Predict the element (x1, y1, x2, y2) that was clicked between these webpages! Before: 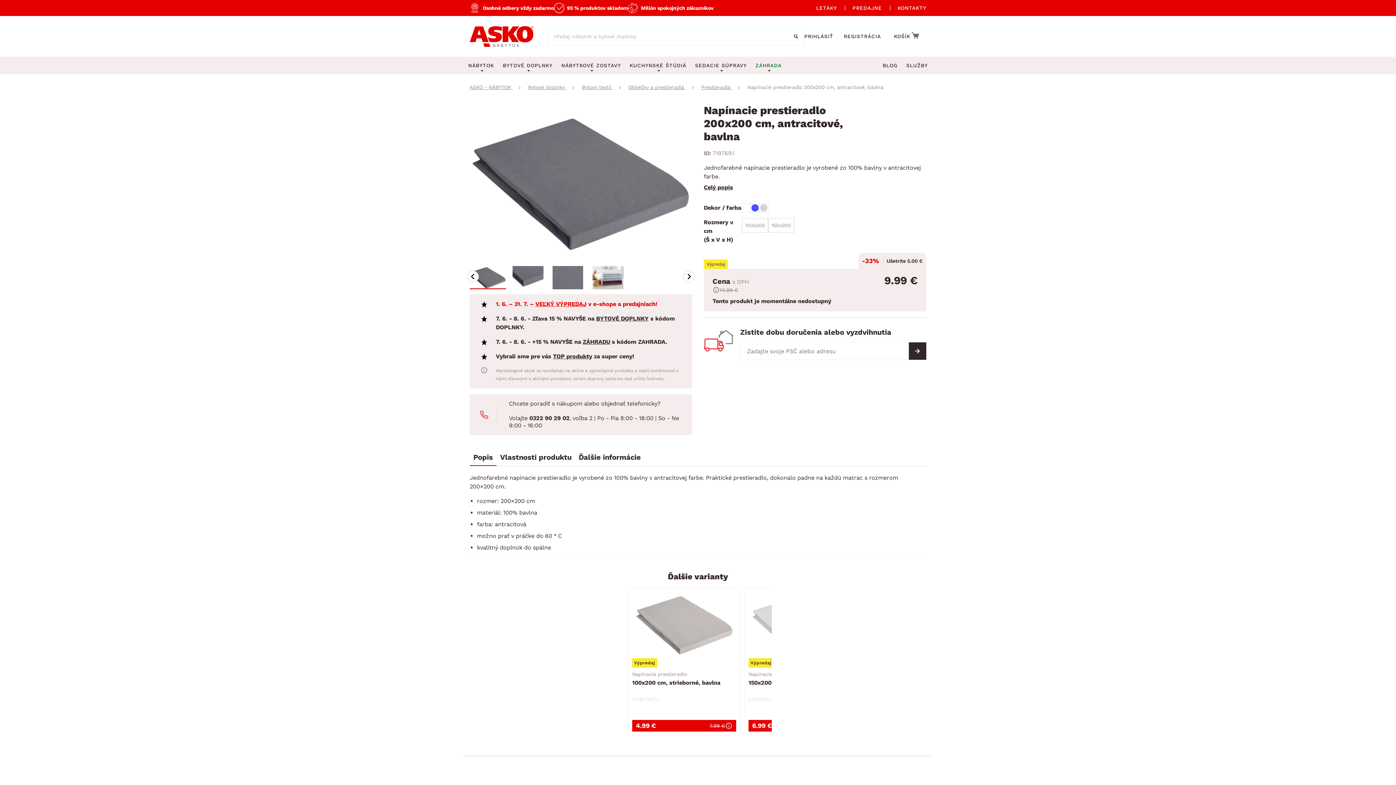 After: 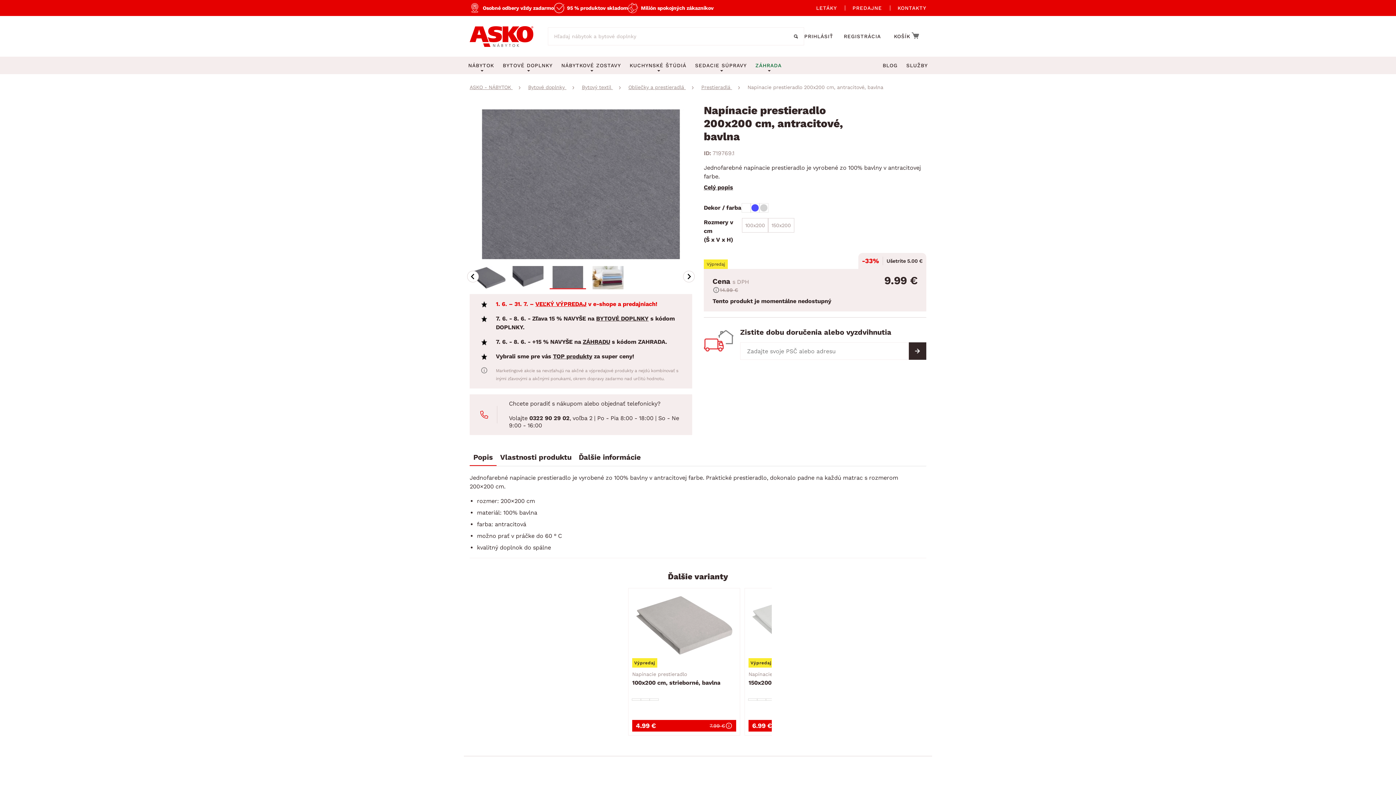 Action: label: Go to slide 3 bbox: (549, 266, 586, 289)